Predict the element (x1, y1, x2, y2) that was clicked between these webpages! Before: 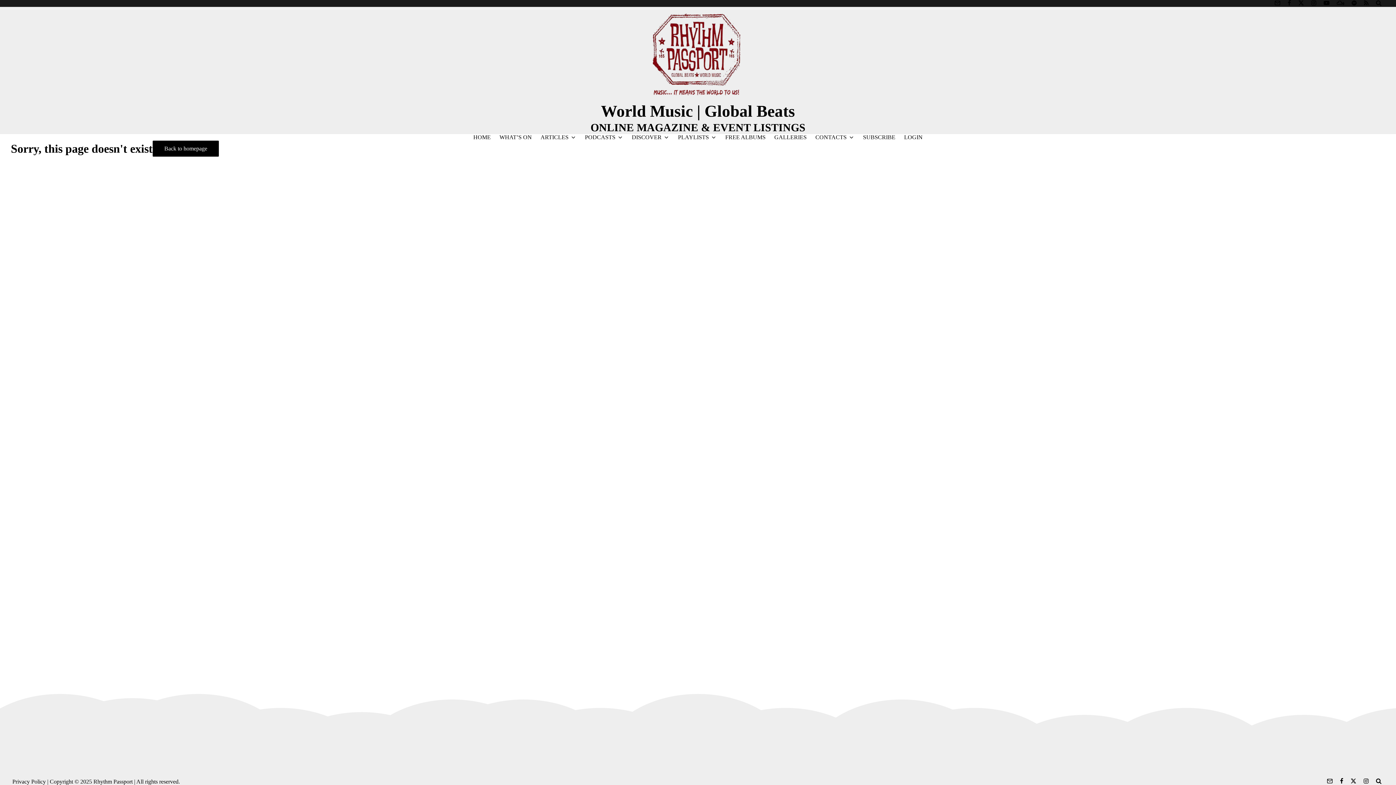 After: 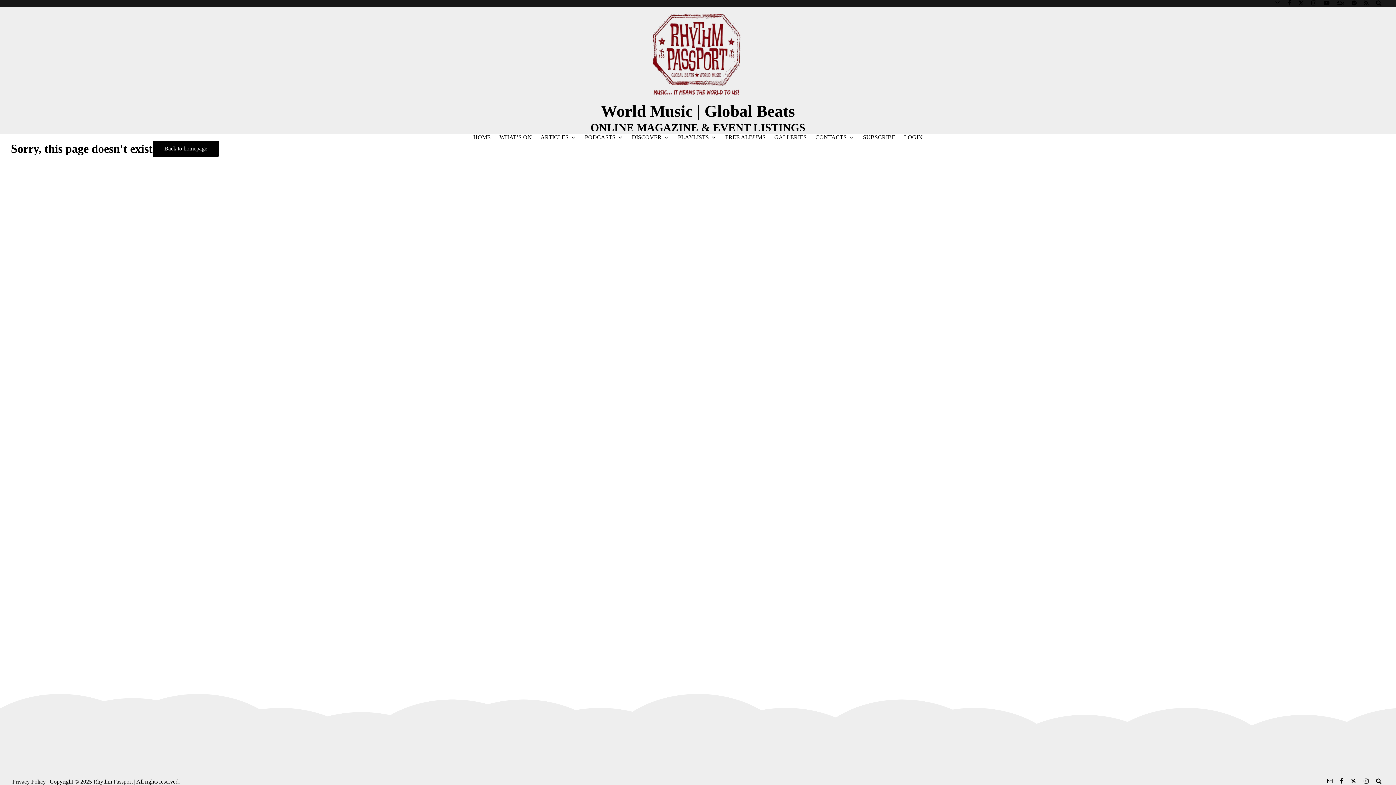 Action: label: YouTube bbox: (1320, 0, 1333, 5)